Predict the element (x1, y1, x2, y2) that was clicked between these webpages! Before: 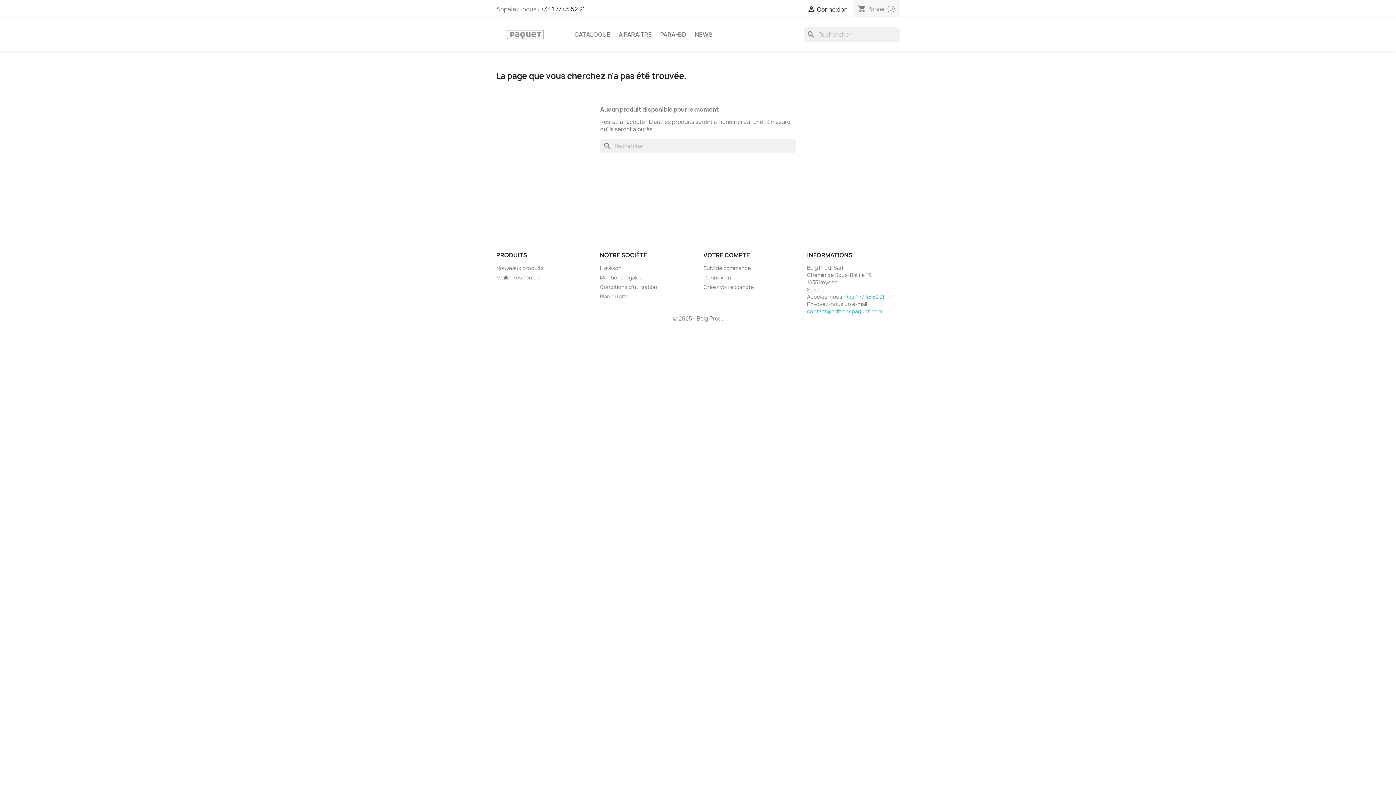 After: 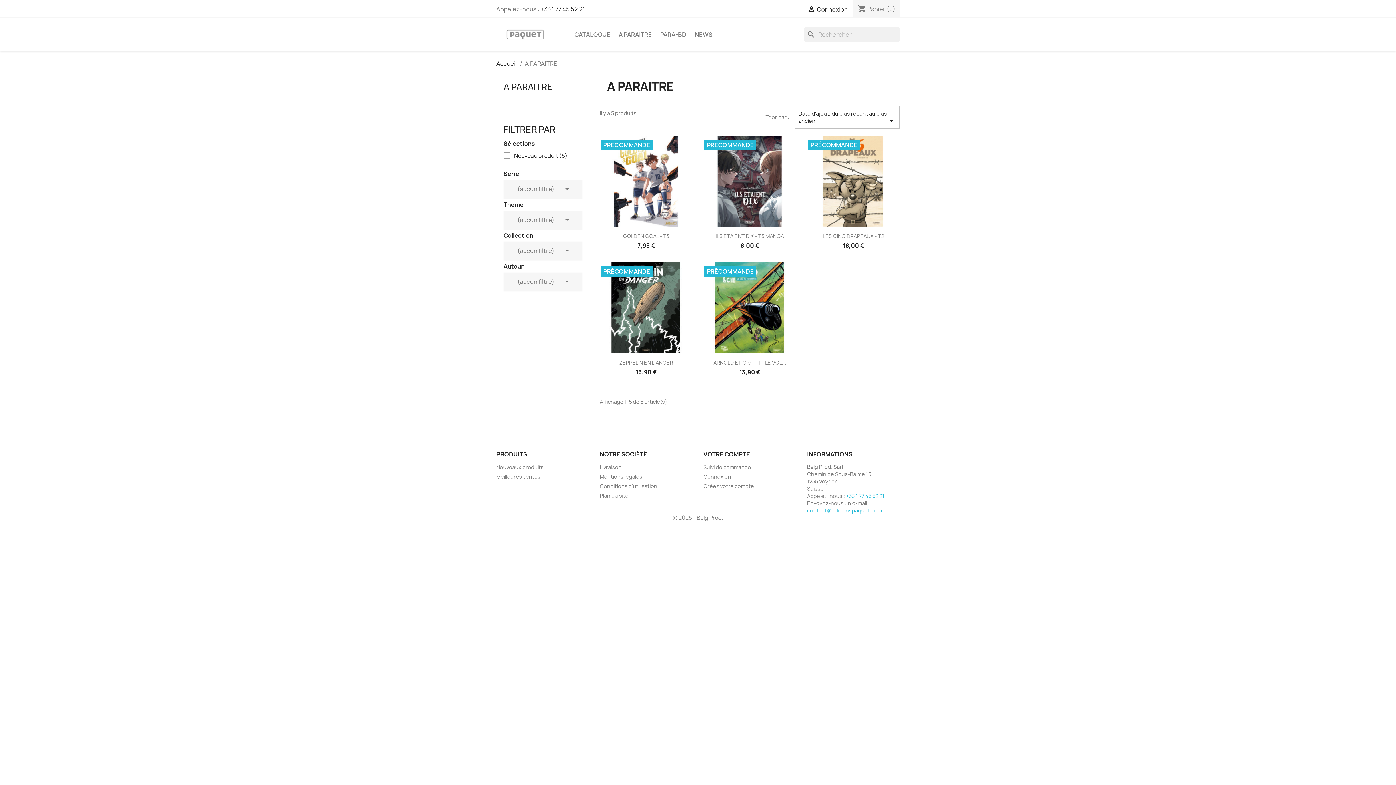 Action: label: A PARAITRE bbox: (615, 27, 655, 41)